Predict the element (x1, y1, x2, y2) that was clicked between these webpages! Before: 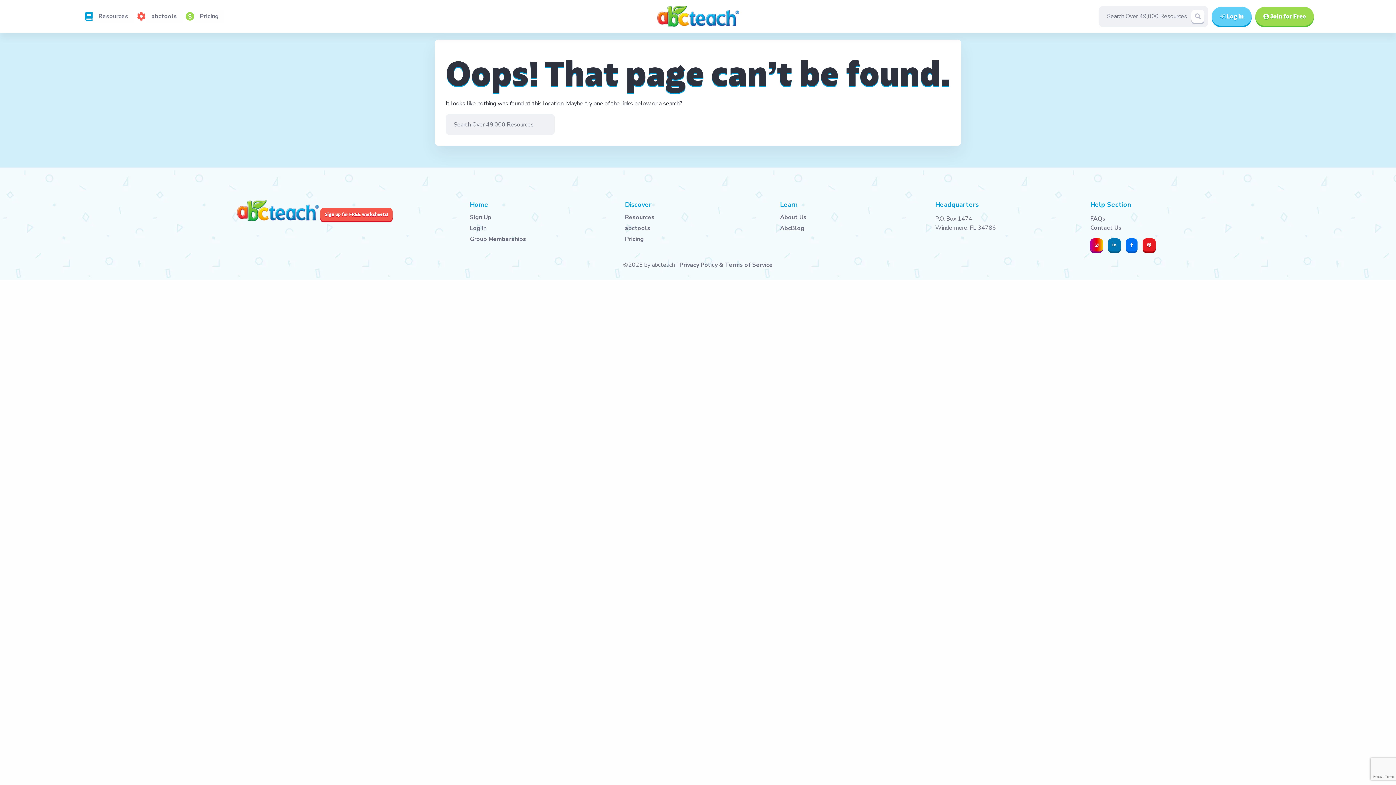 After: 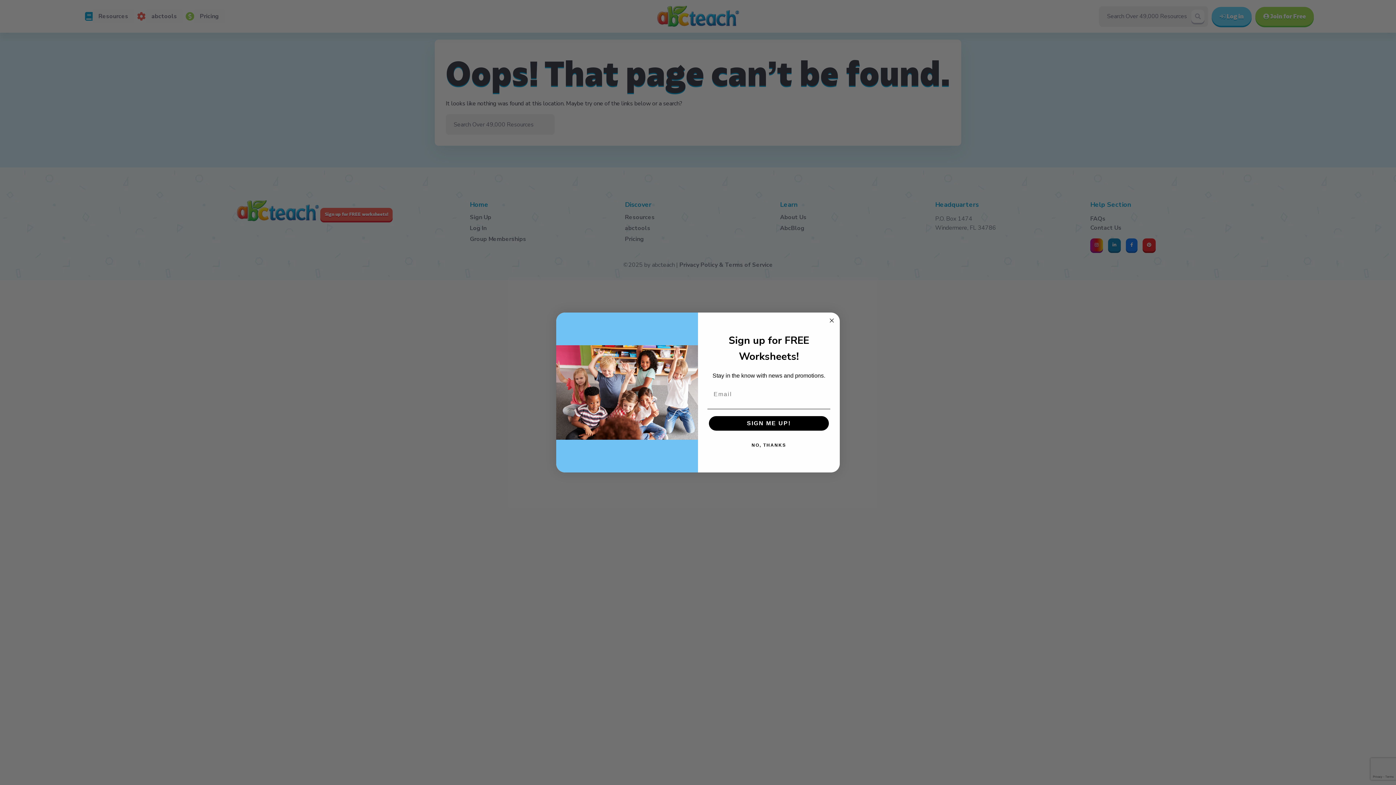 Action: bbox: (320, 208, 392, 221) label: Sign up for FREE worksheets!